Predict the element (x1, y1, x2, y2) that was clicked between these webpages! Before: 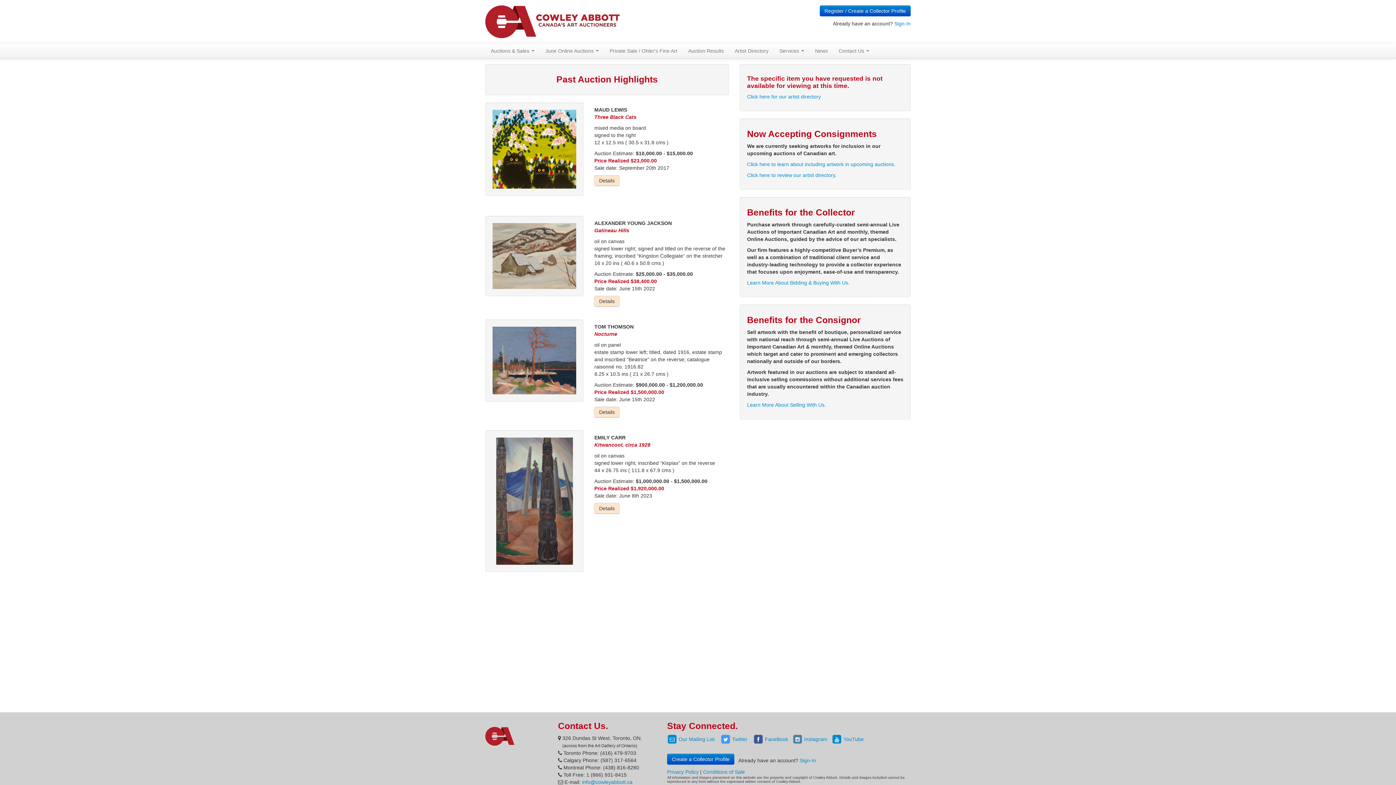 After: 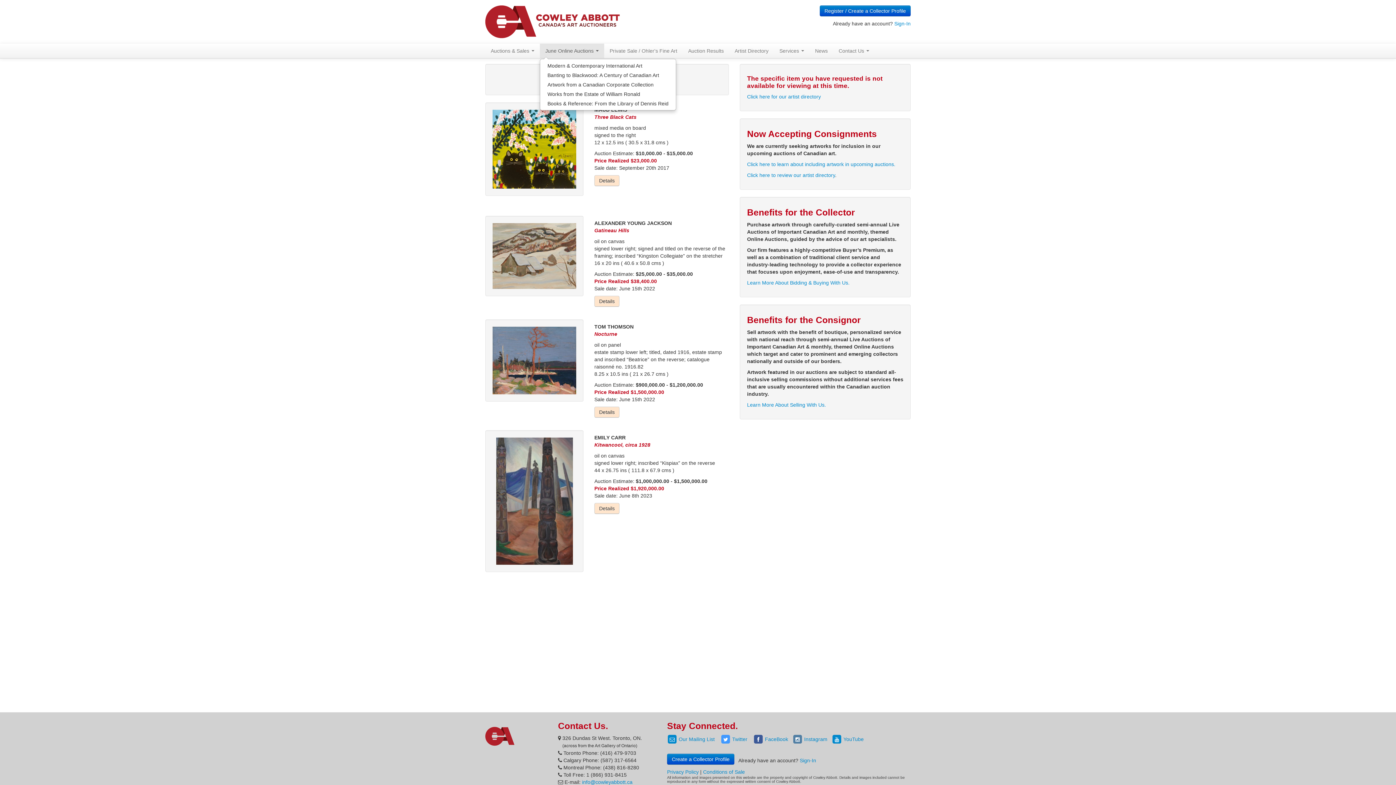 Action: label: June Online Auctions  bbox: (540, 43, 604, 58)